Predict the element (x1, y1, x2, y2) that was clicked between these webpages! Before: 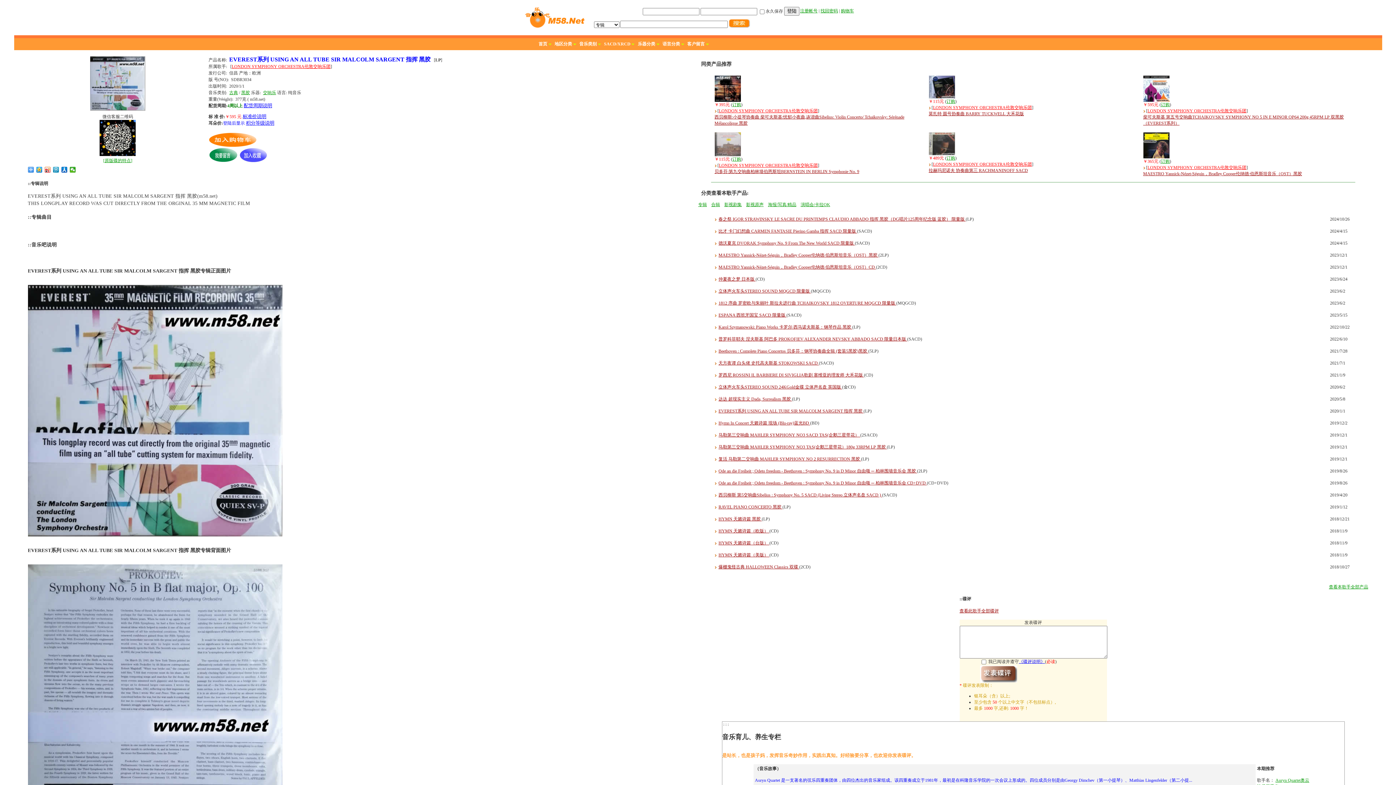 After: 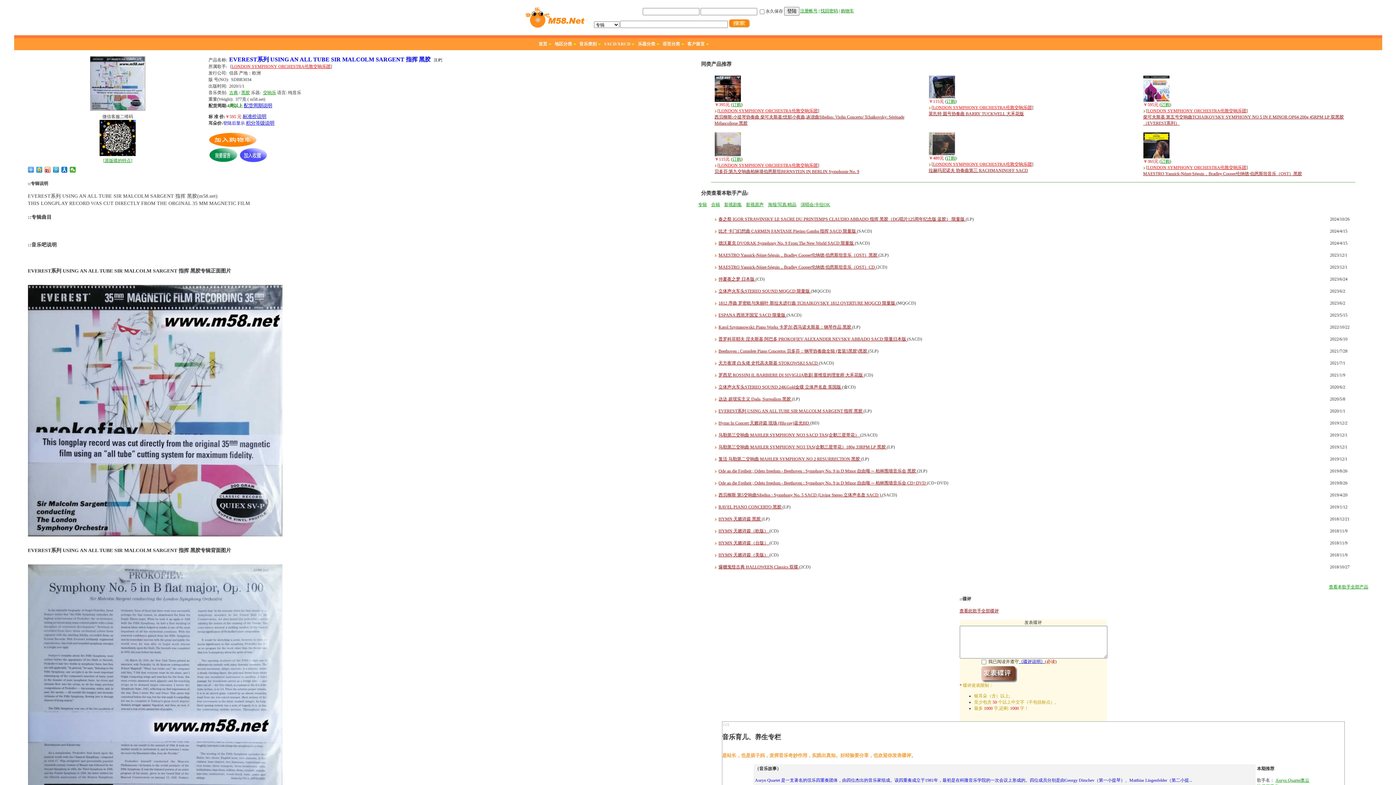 Action: bbox: (1161, 158, 1170, 164) label: 订购